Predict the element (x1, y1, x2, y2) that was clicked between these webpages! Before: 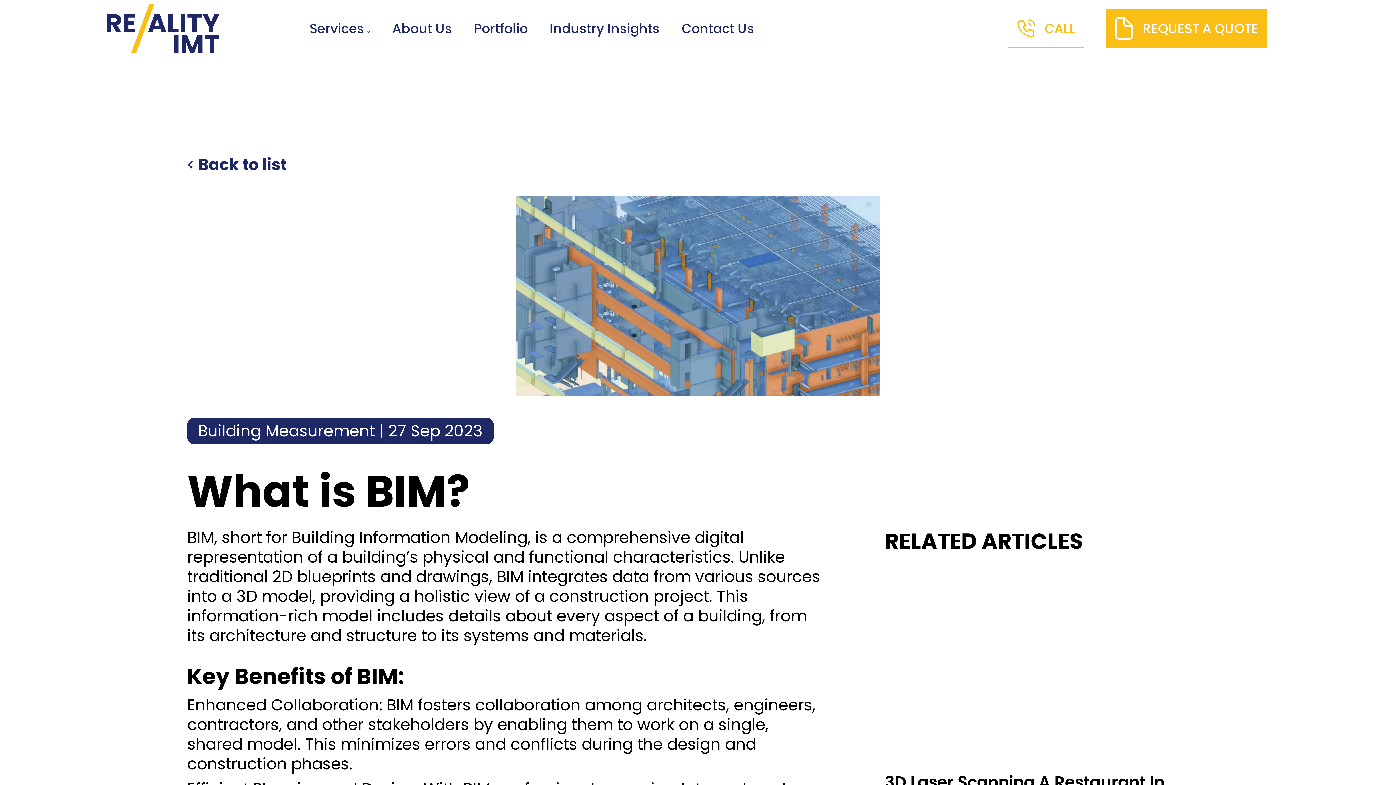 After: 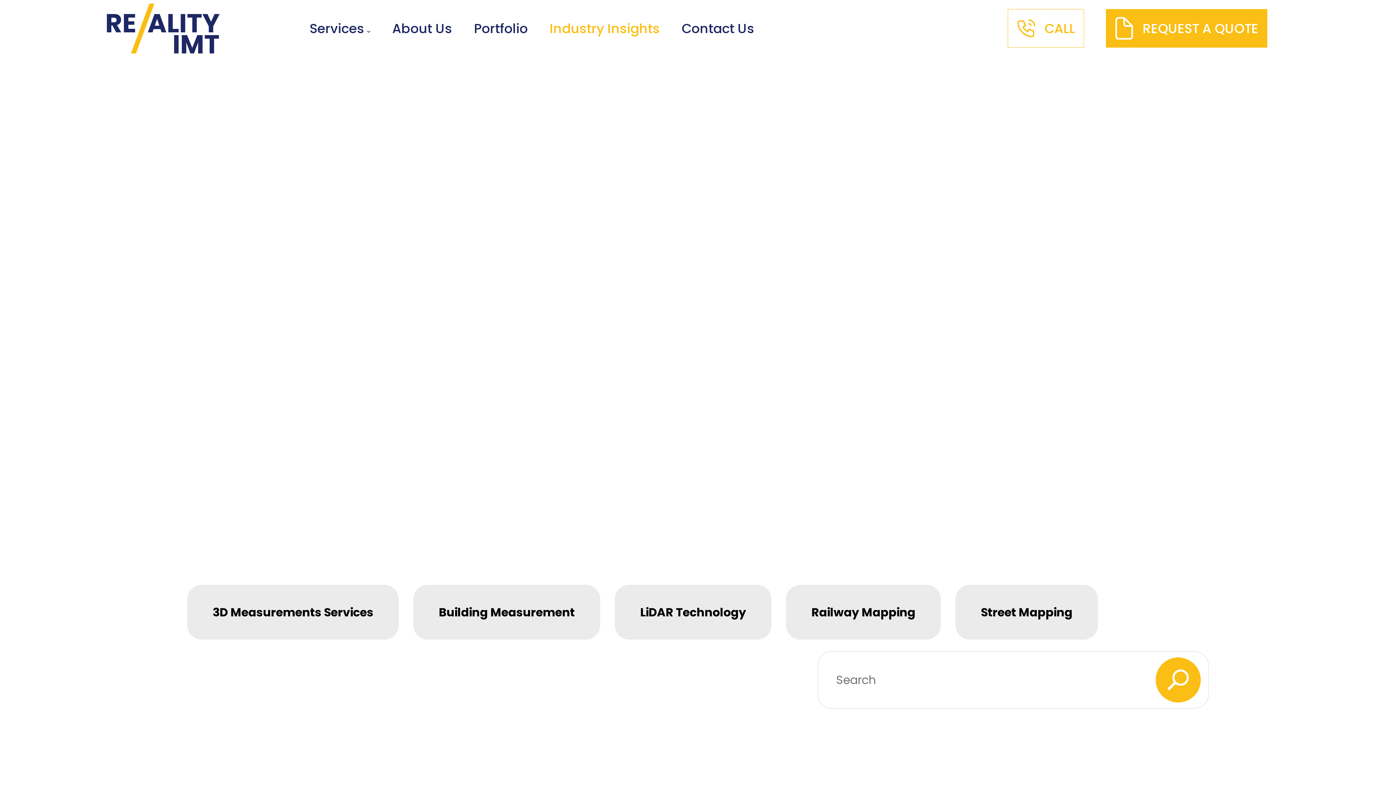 Action: bbox: (198, 153, 286, 175) label: Back to list